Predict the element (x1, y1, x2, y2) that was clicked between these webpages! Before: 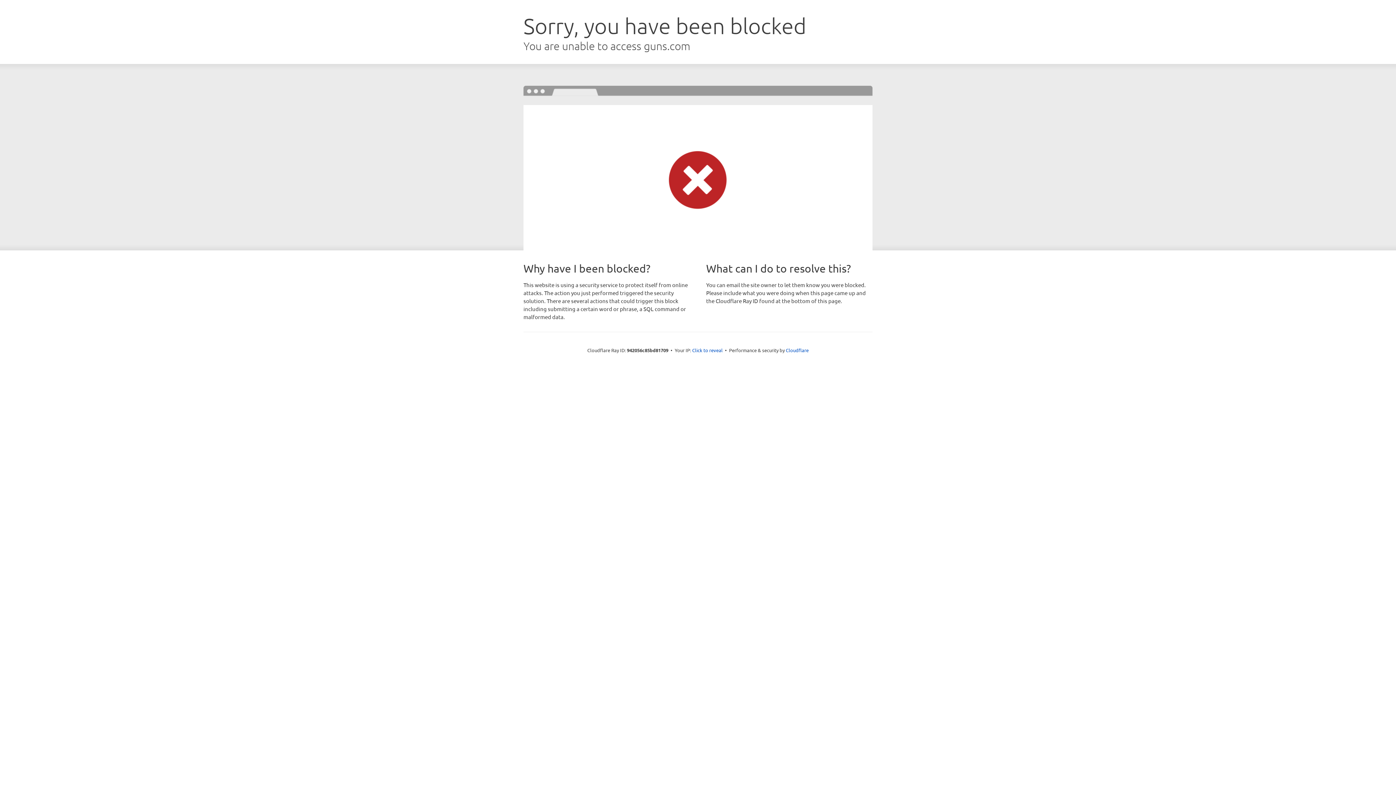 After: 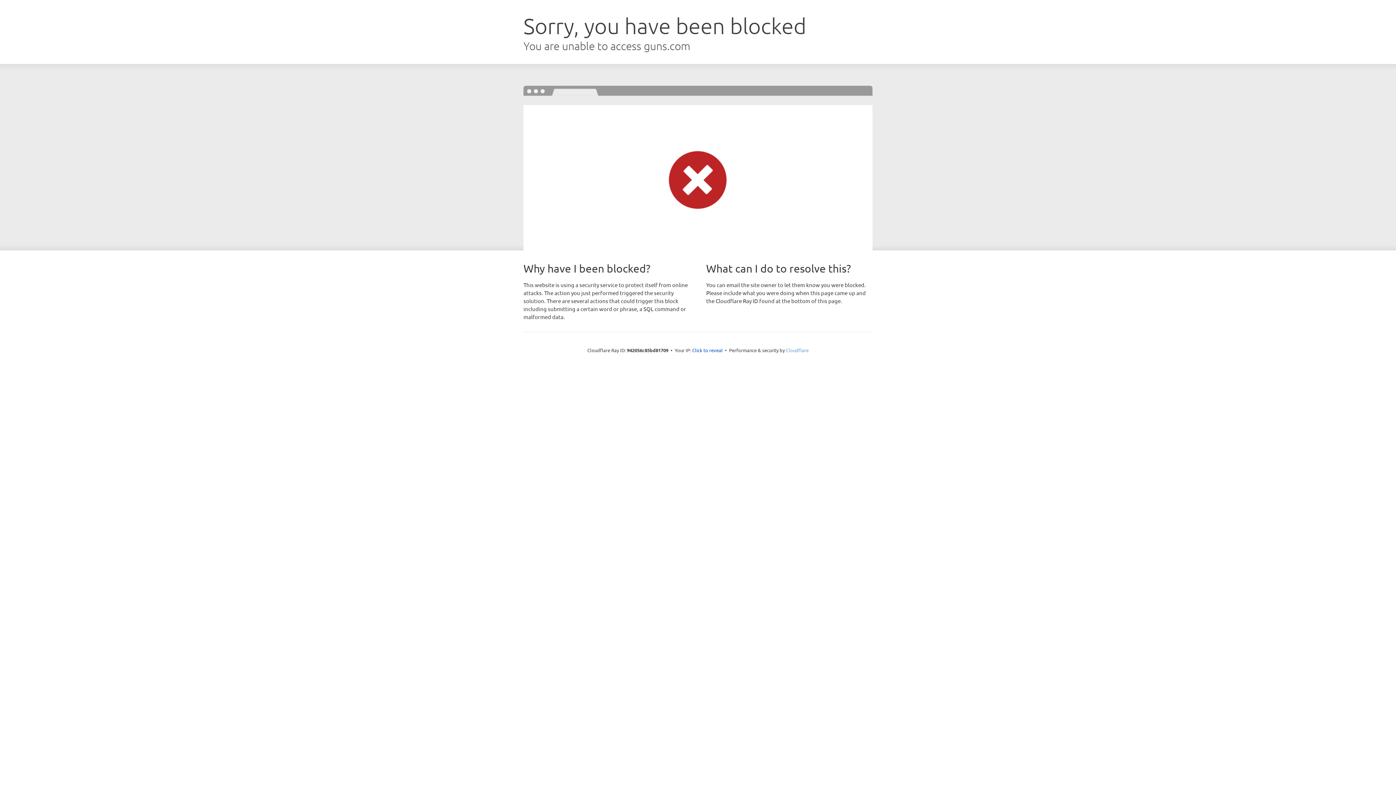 Action: bbox: (786, 347, 808, 353) label: Cloudflare